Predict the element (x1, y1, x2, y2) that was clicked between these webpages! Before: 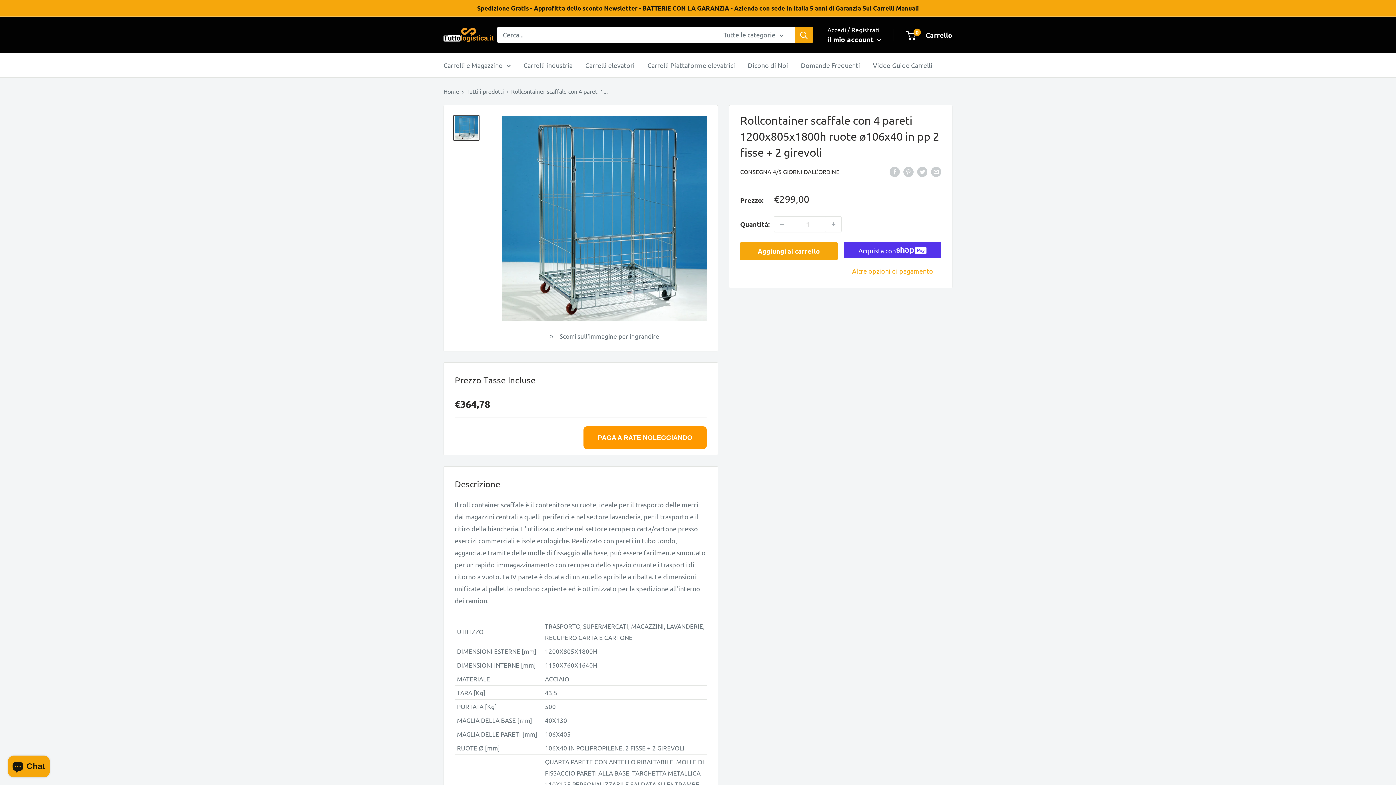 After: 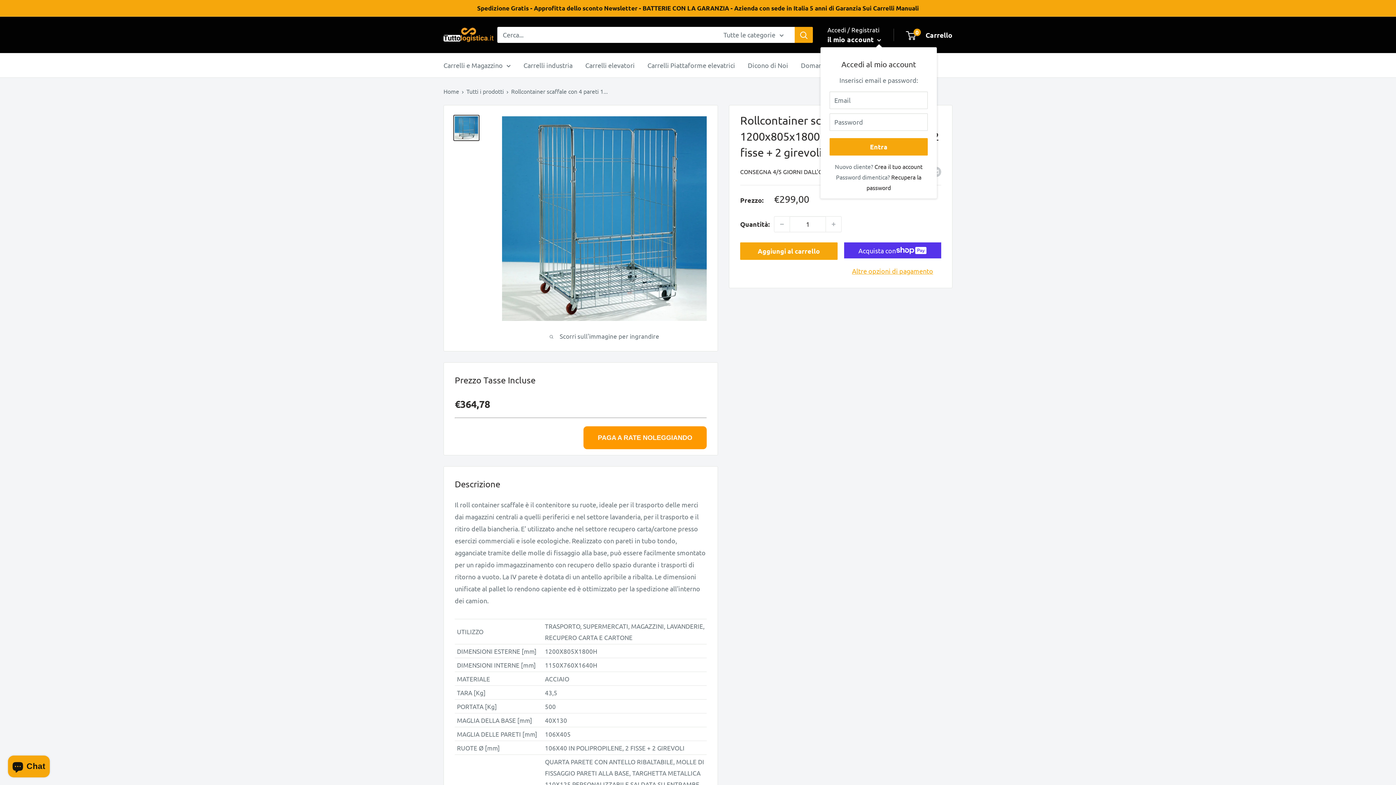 Action: bbox: (827, 33, 881, 45) label: il mio account 